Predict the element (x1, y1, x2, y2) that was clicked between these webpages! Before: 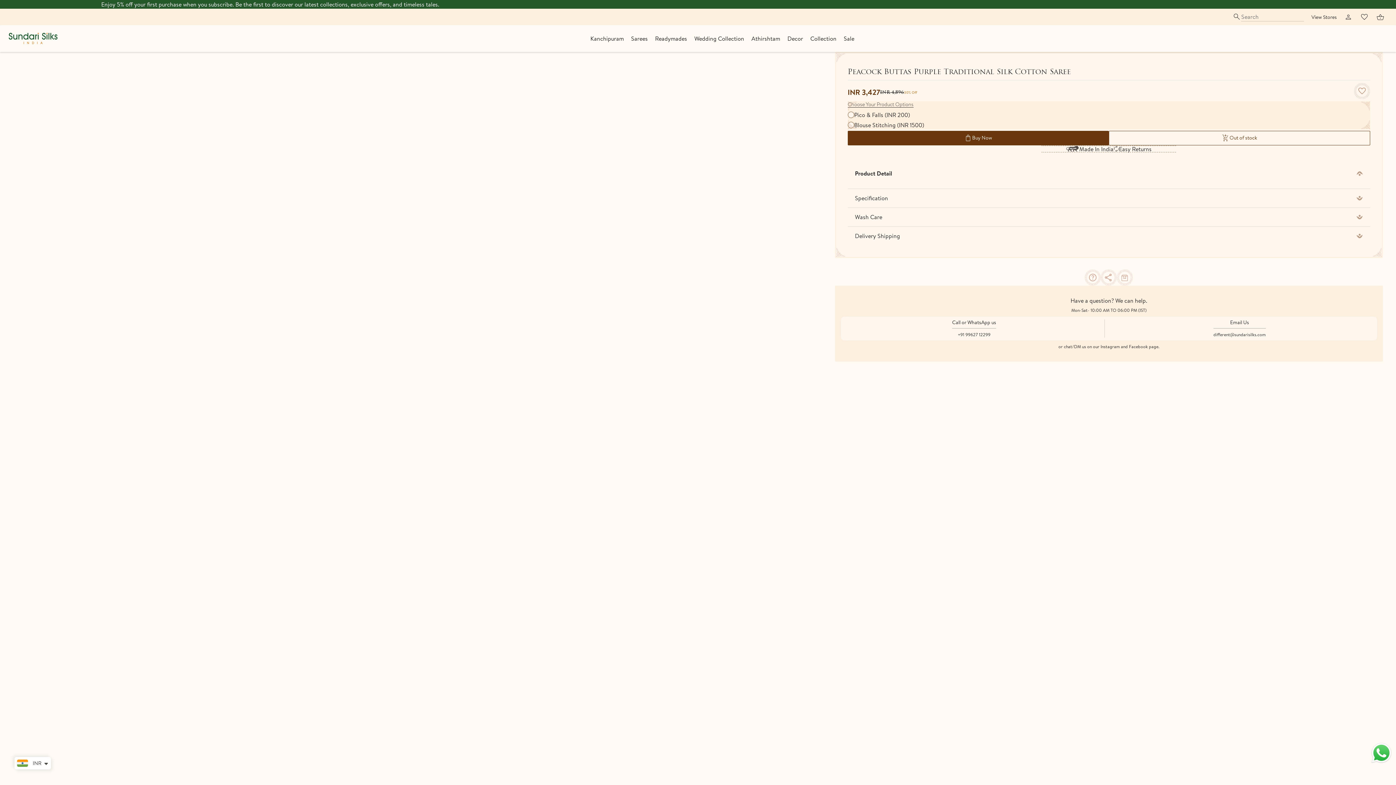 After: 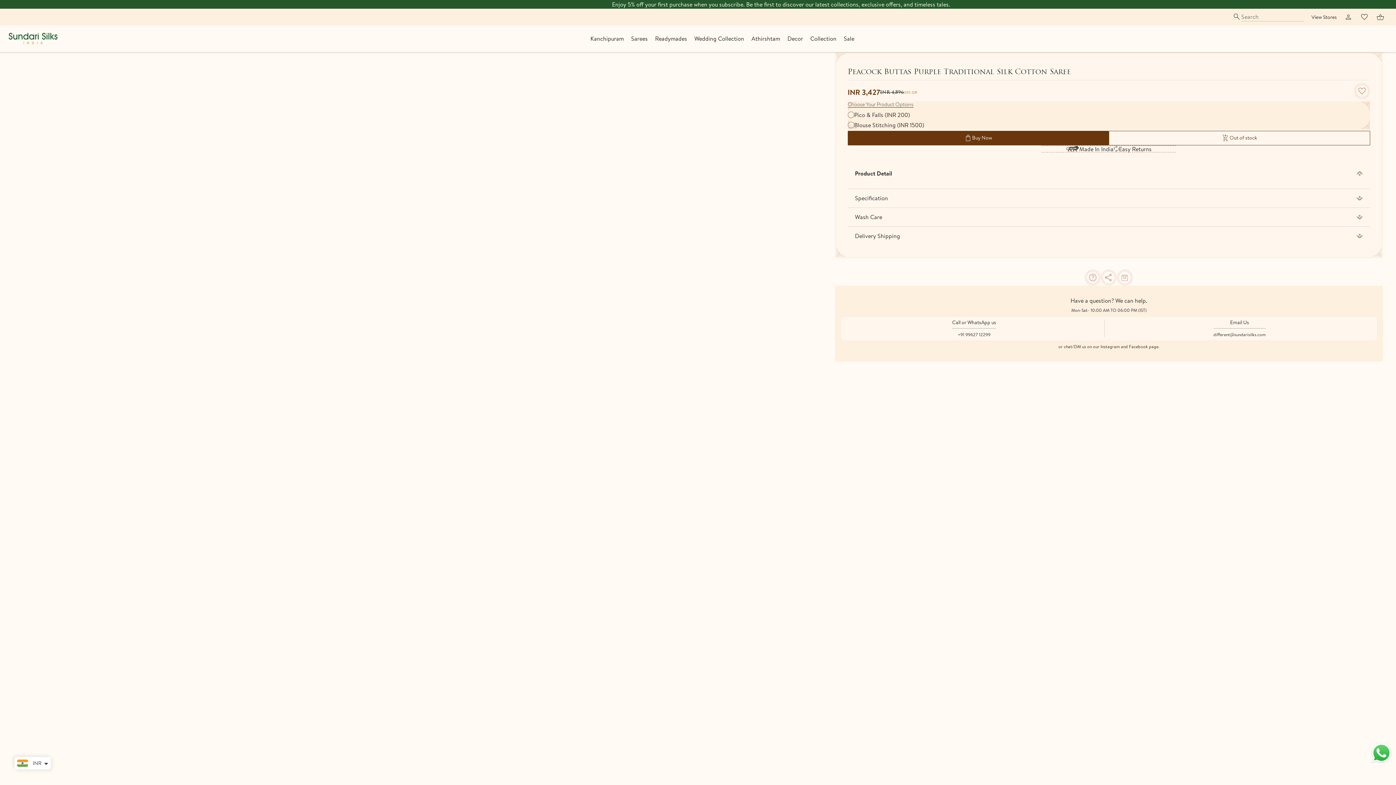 Action: label: +91 99627 12299 bbox: (952, 328, 996, 337)